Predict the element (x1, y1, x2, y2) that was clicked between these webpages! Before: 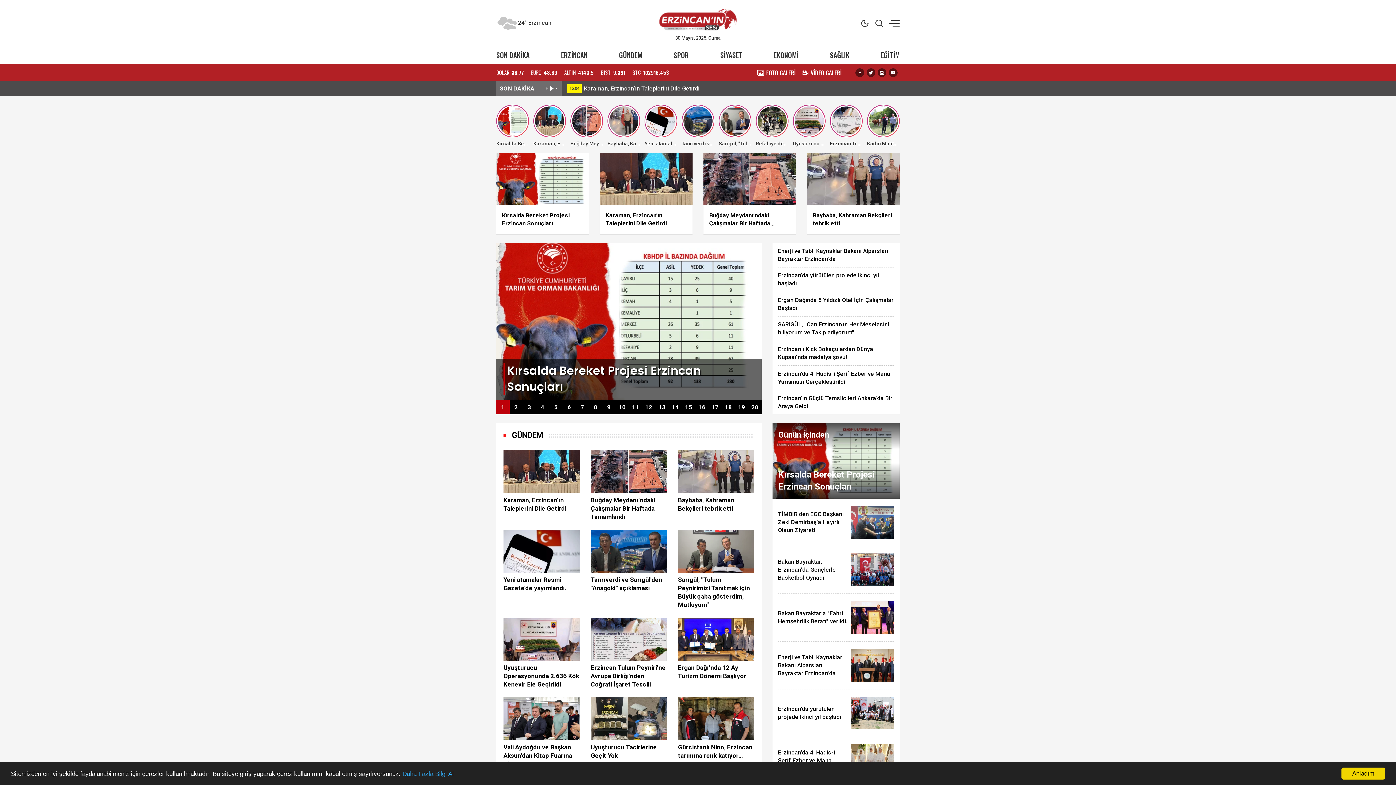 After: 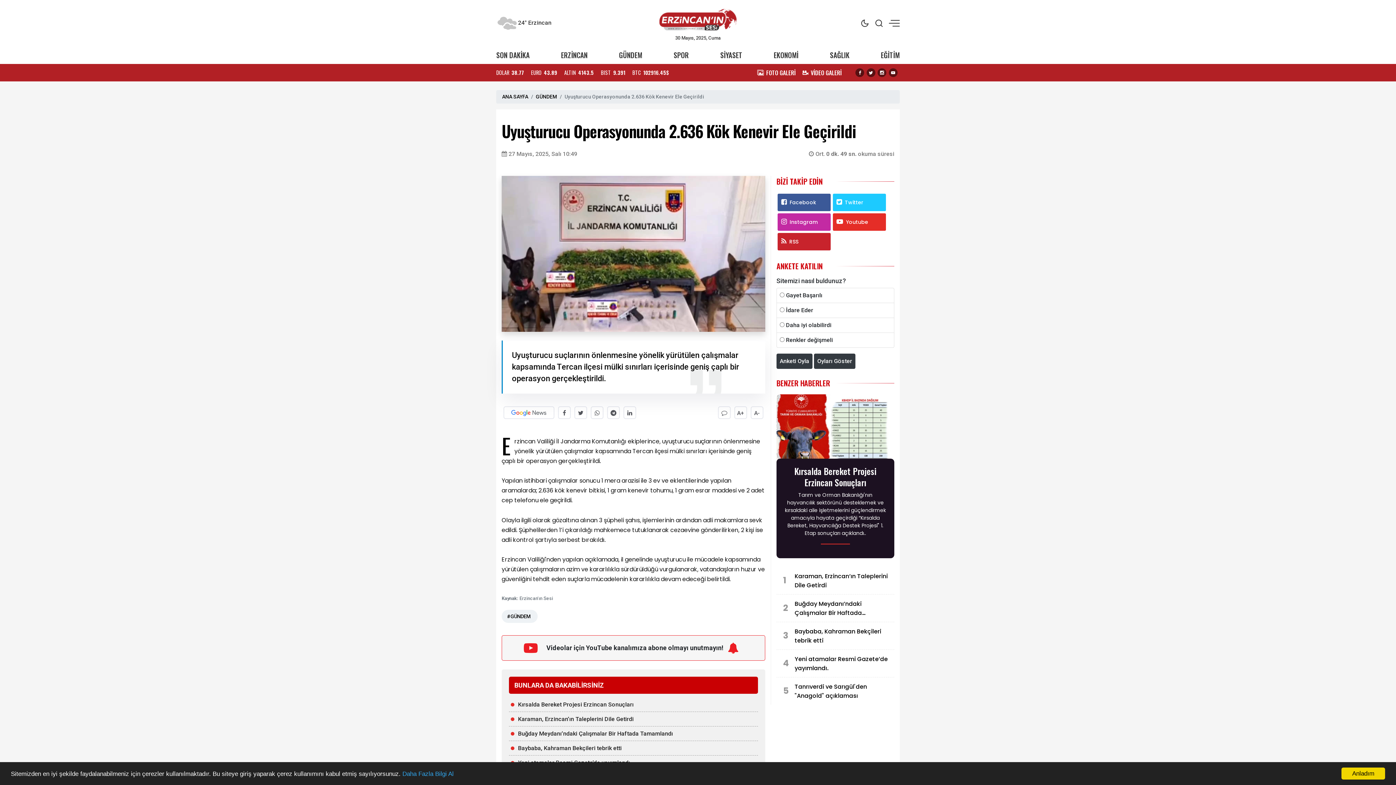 Action: label: Uyuşturucu Operasyonunda 2.636 Kök Kenevir Ele Geçirildi bbox: (503, 663, 580, 689)